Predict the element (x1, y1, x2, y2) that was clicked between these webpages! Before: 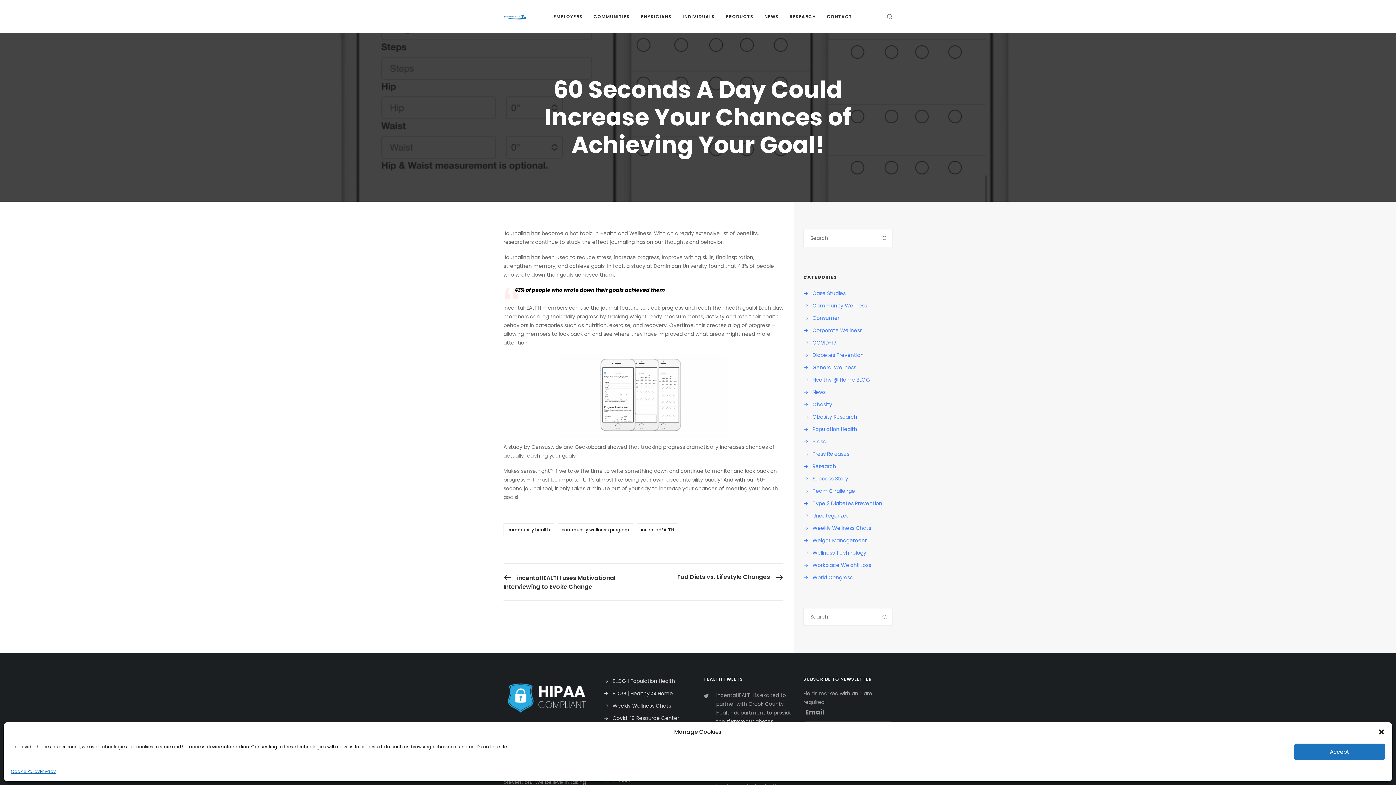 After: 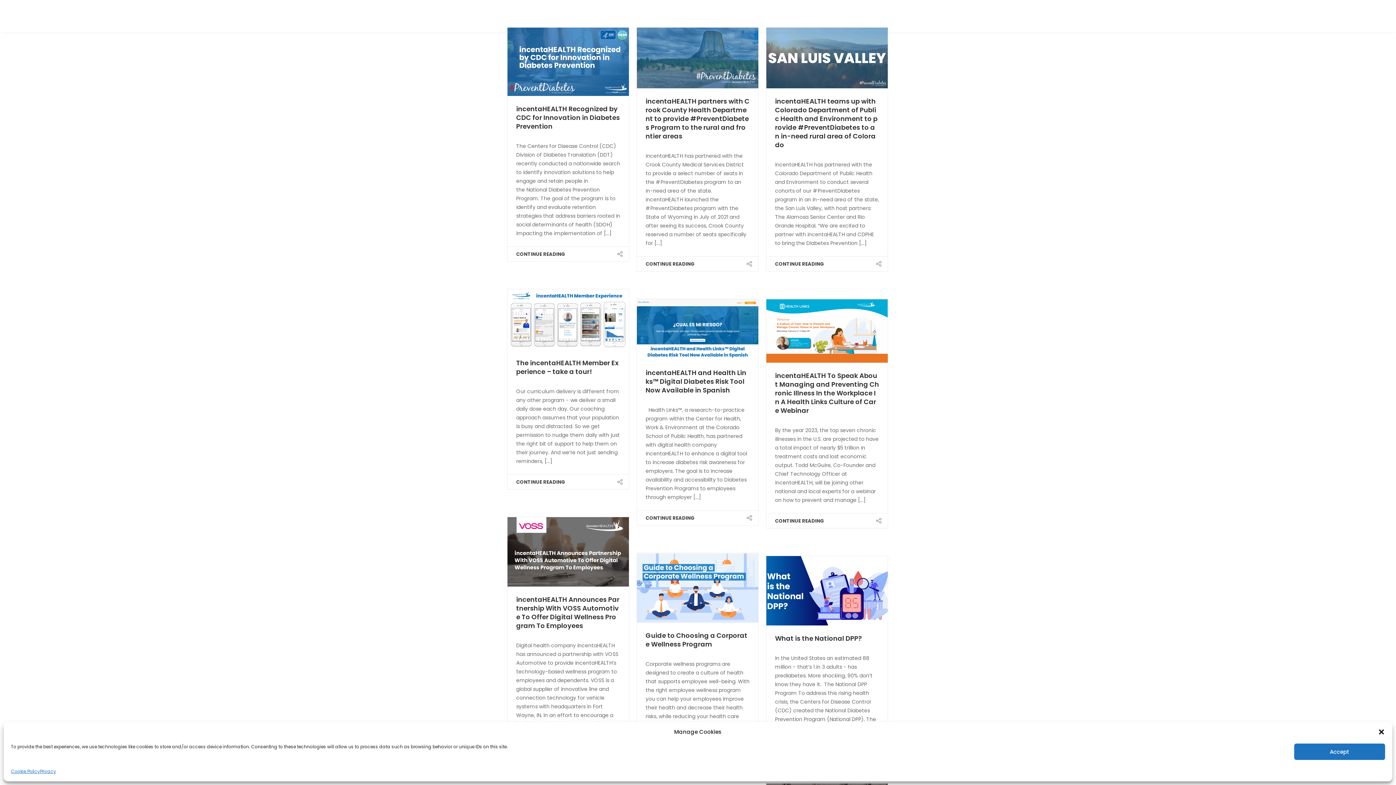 Action: bbox: (803, 326, 862, 334) label: Corporate Wellness